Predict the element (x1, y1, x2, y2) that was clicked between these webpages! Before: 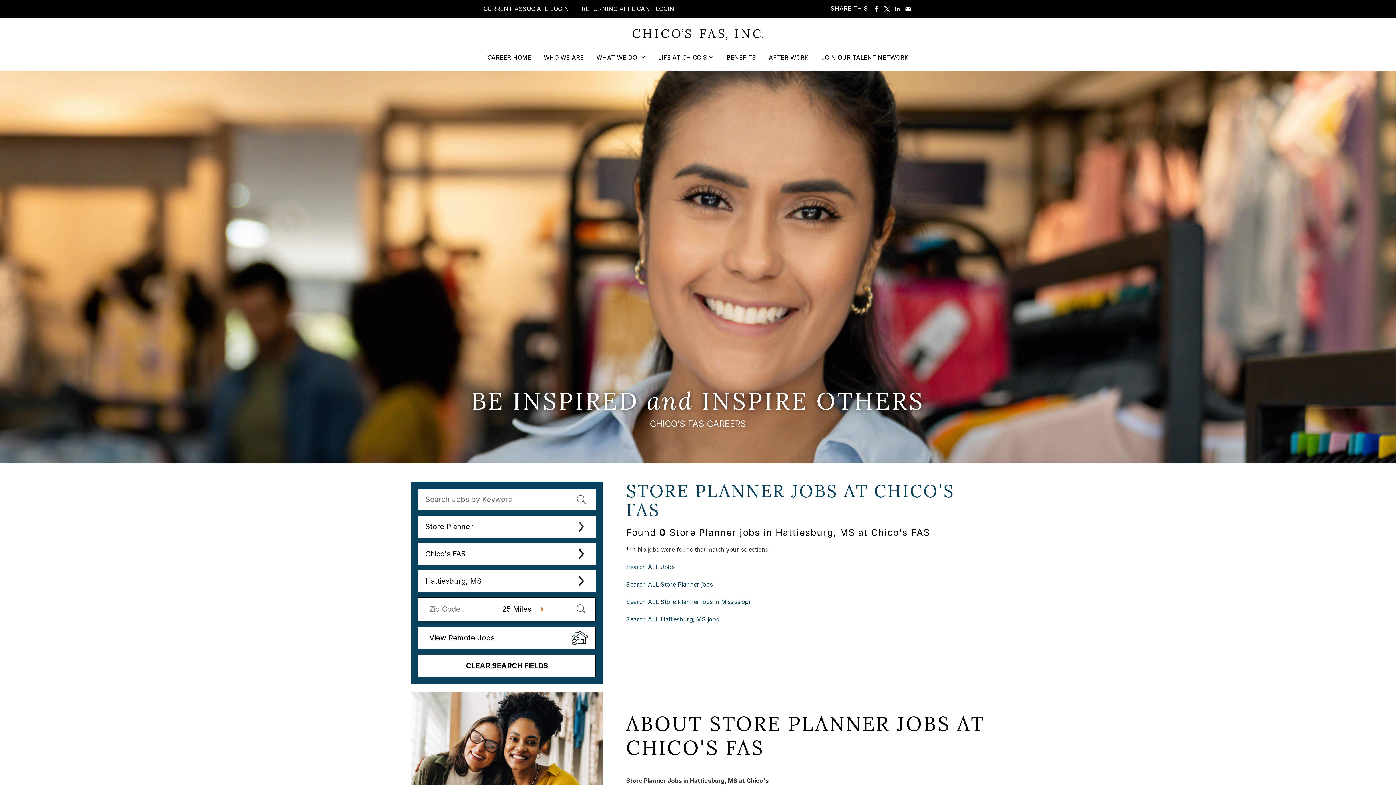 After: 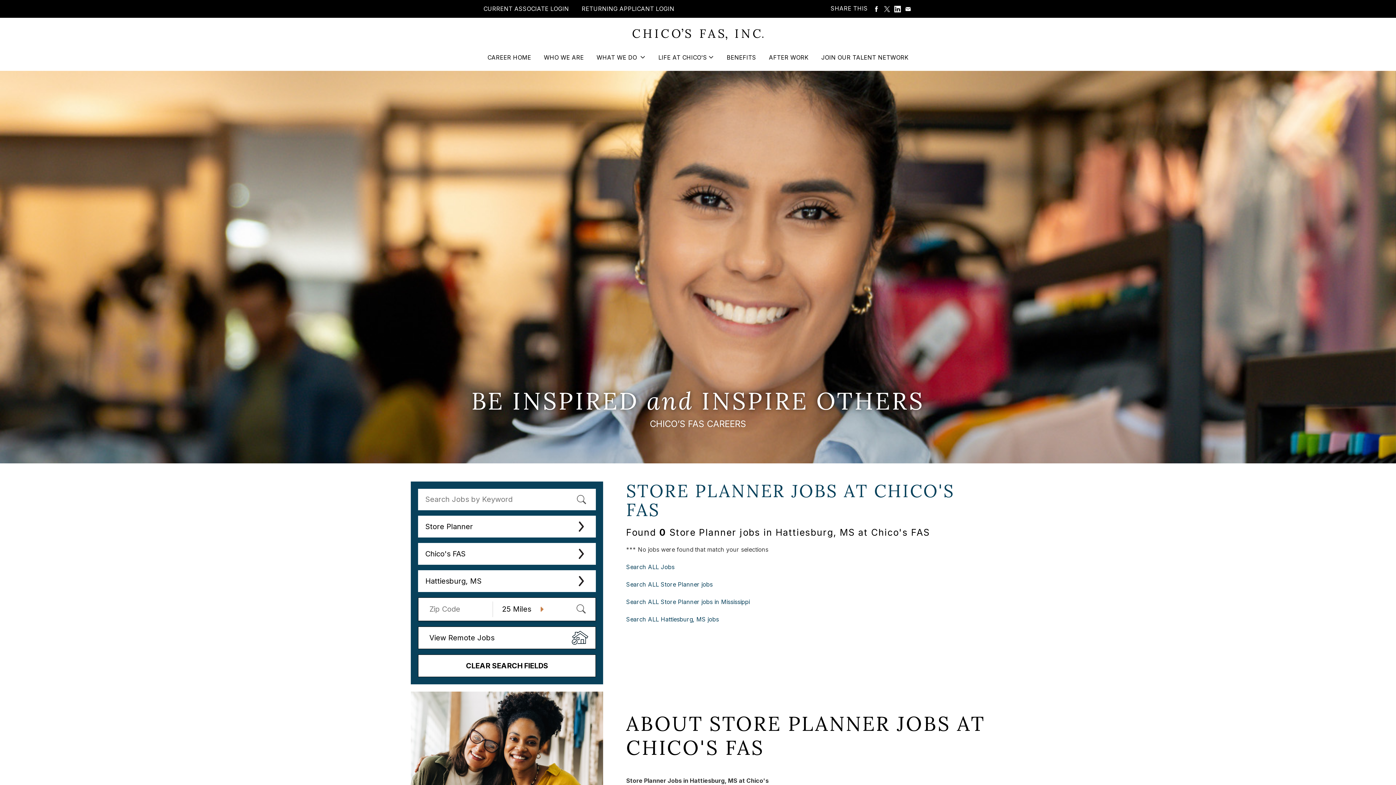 Action: label: SHARE ON LINKEDIN bbox: (894, 5, 901, 12)